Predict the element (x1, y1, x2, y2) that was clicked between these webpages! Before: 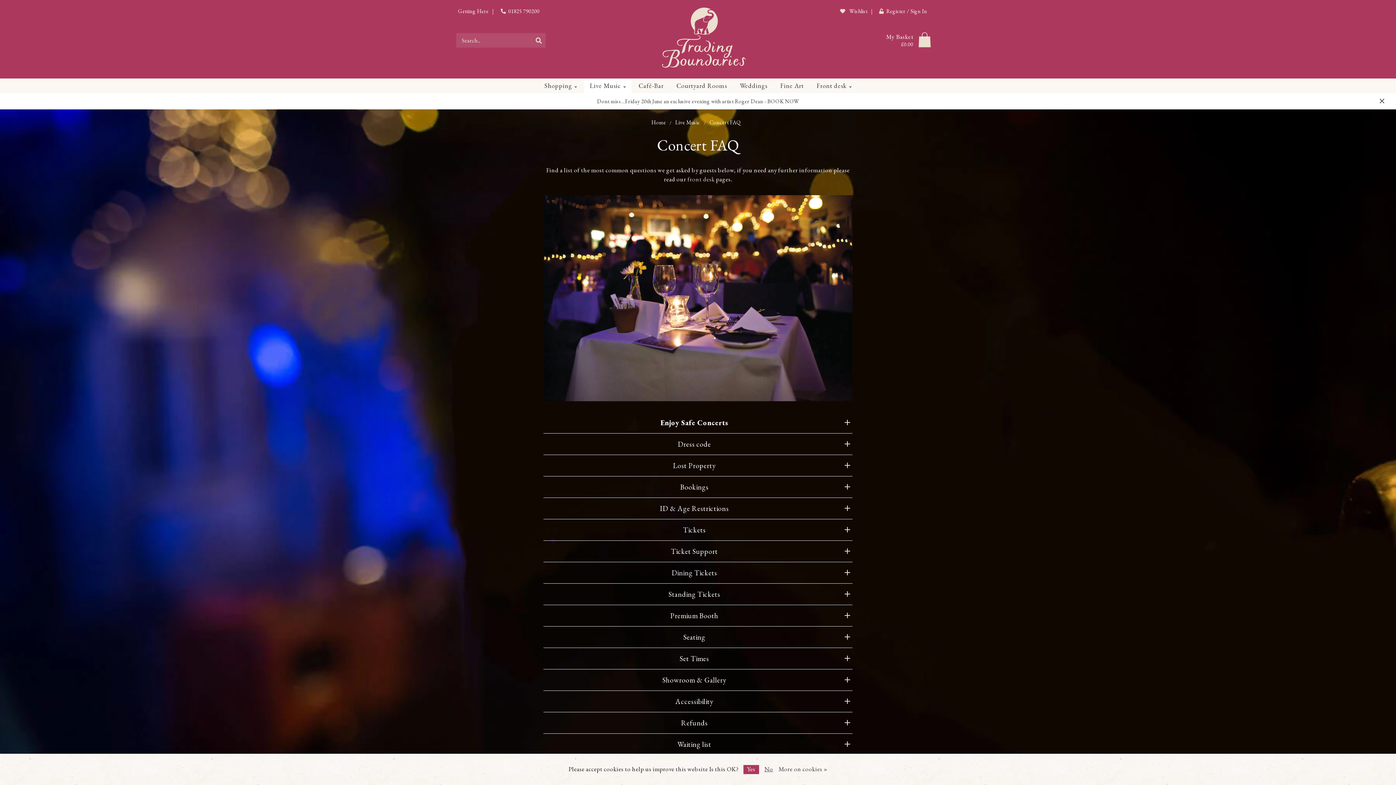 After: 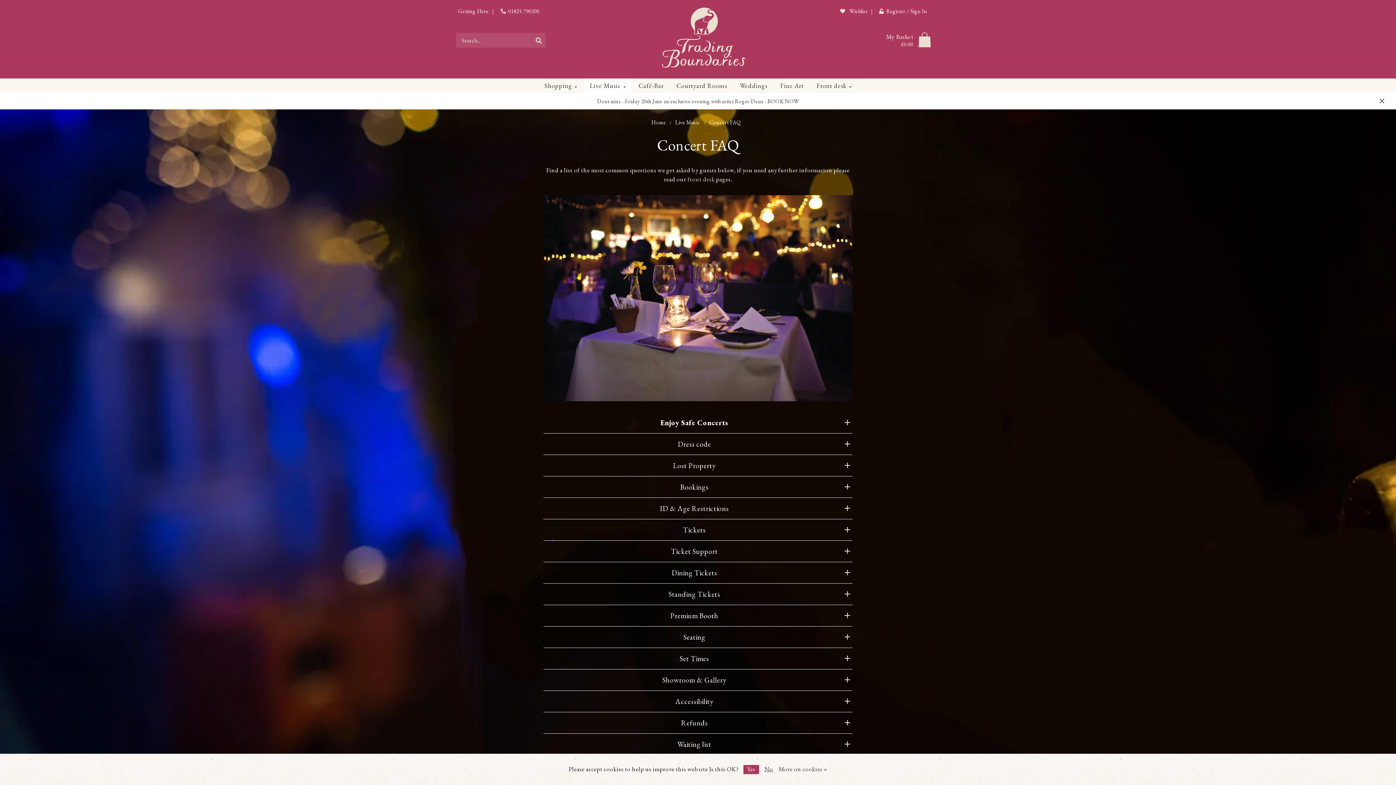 Action: label: Concert FAQ bbox: (709, 118, 741, 125)